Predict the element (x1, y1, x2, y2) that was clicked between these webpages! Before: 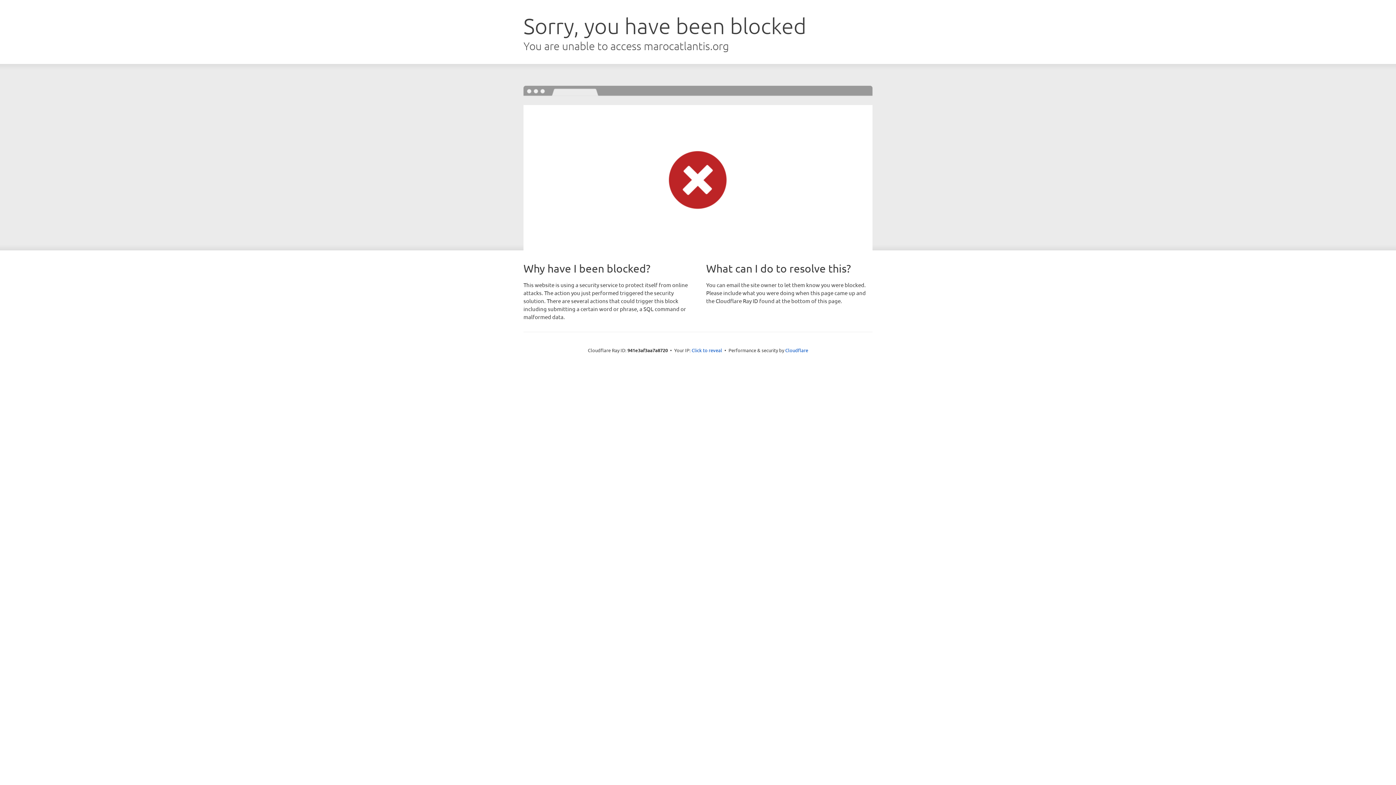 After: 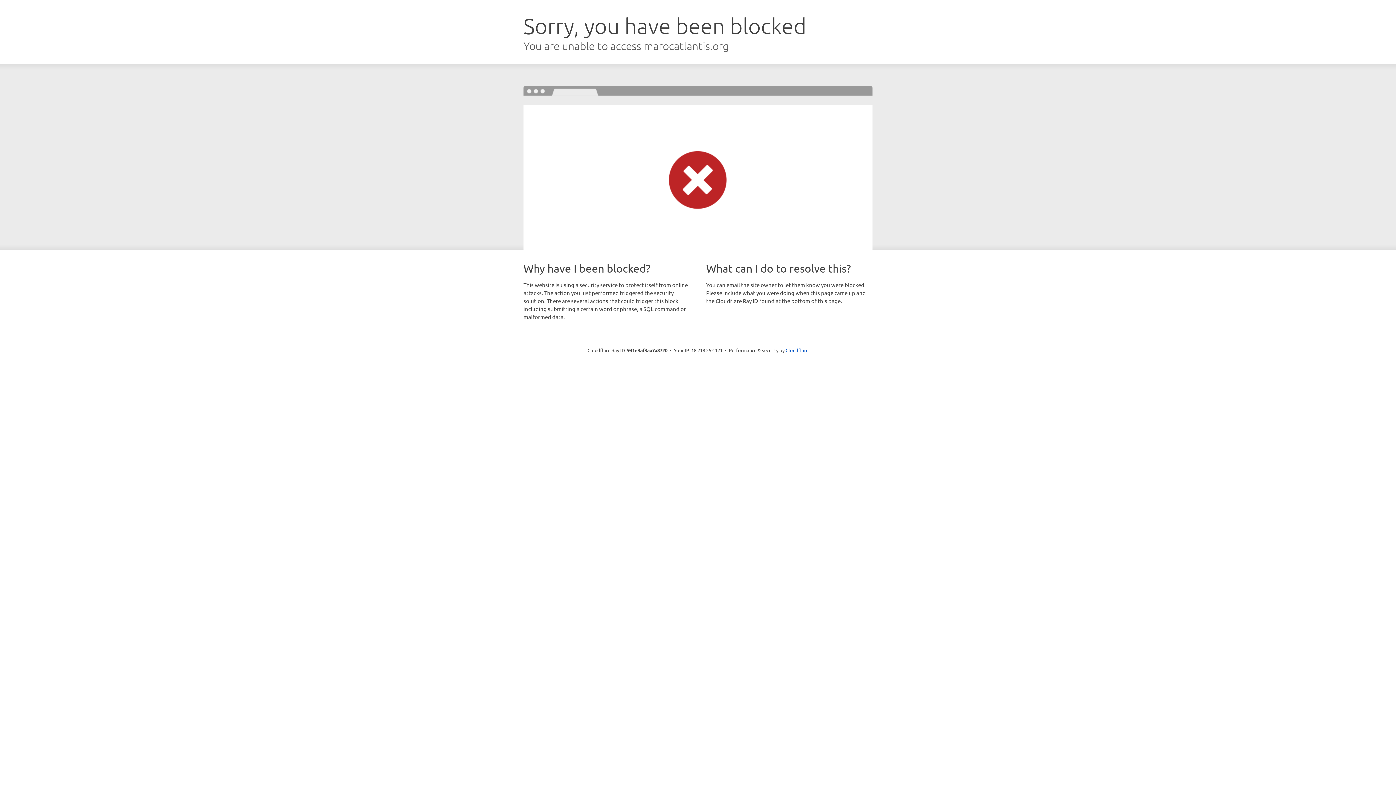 Action: label: Click to reveal bbox: (691, 346, 722, 353)